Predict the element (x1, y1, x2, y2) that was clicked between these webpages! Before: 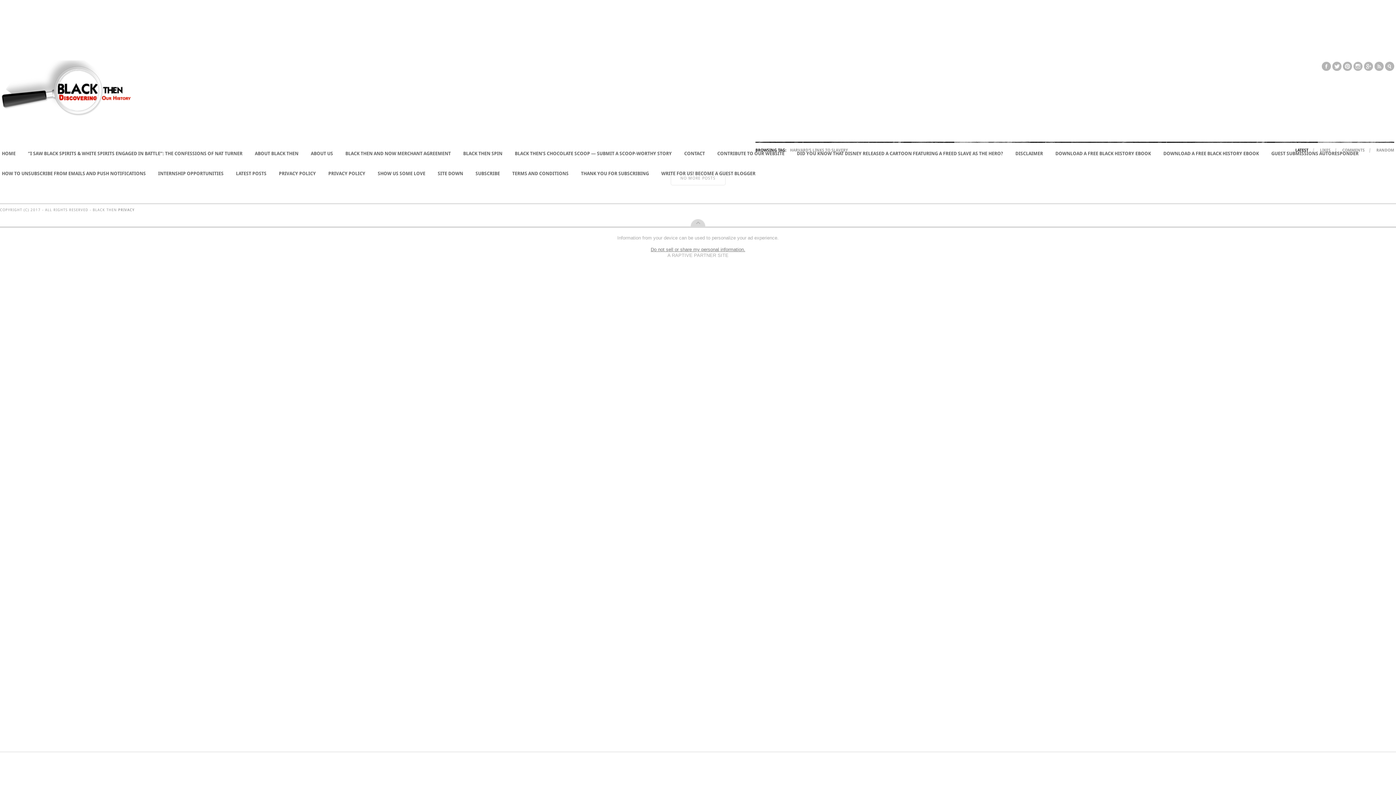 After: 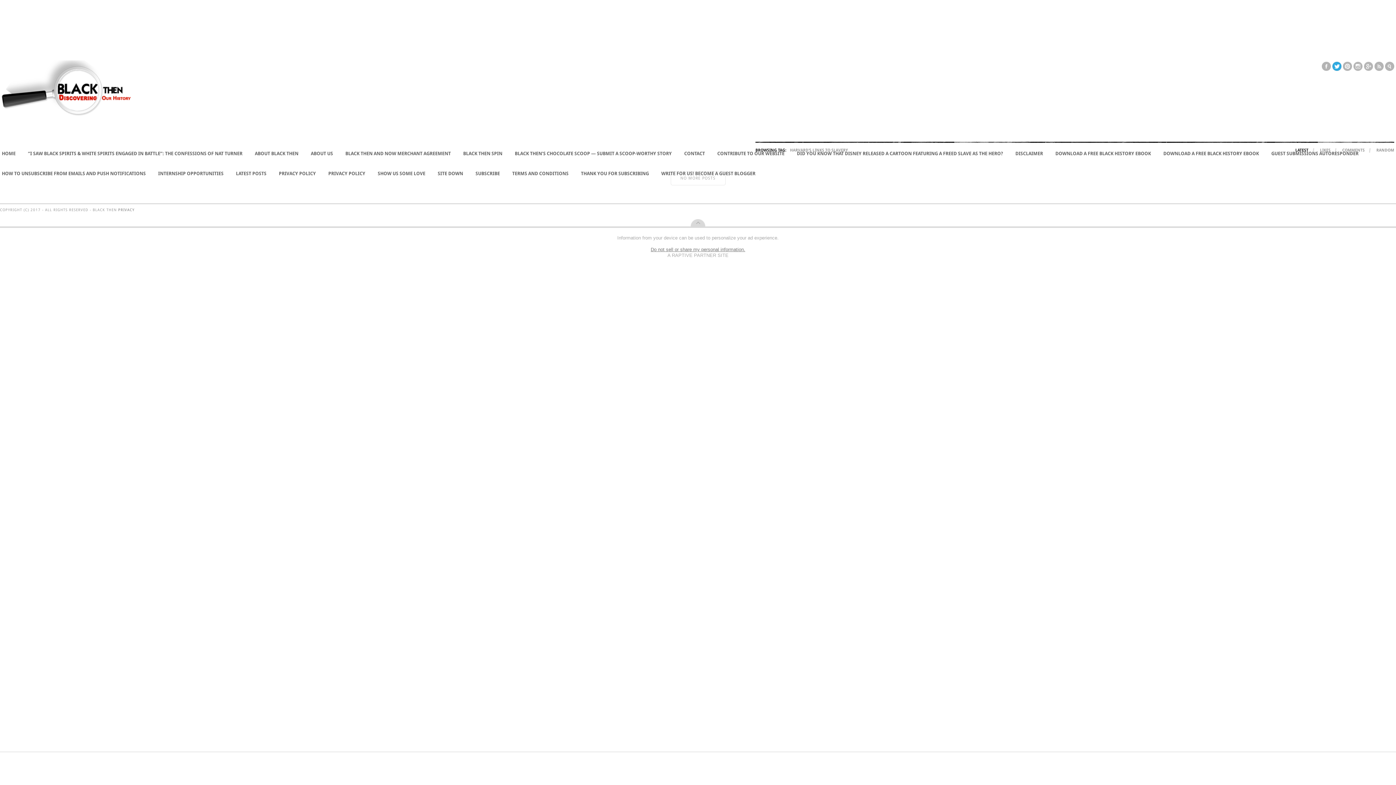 Action: bbox: (1332, 61, 1341, 70)